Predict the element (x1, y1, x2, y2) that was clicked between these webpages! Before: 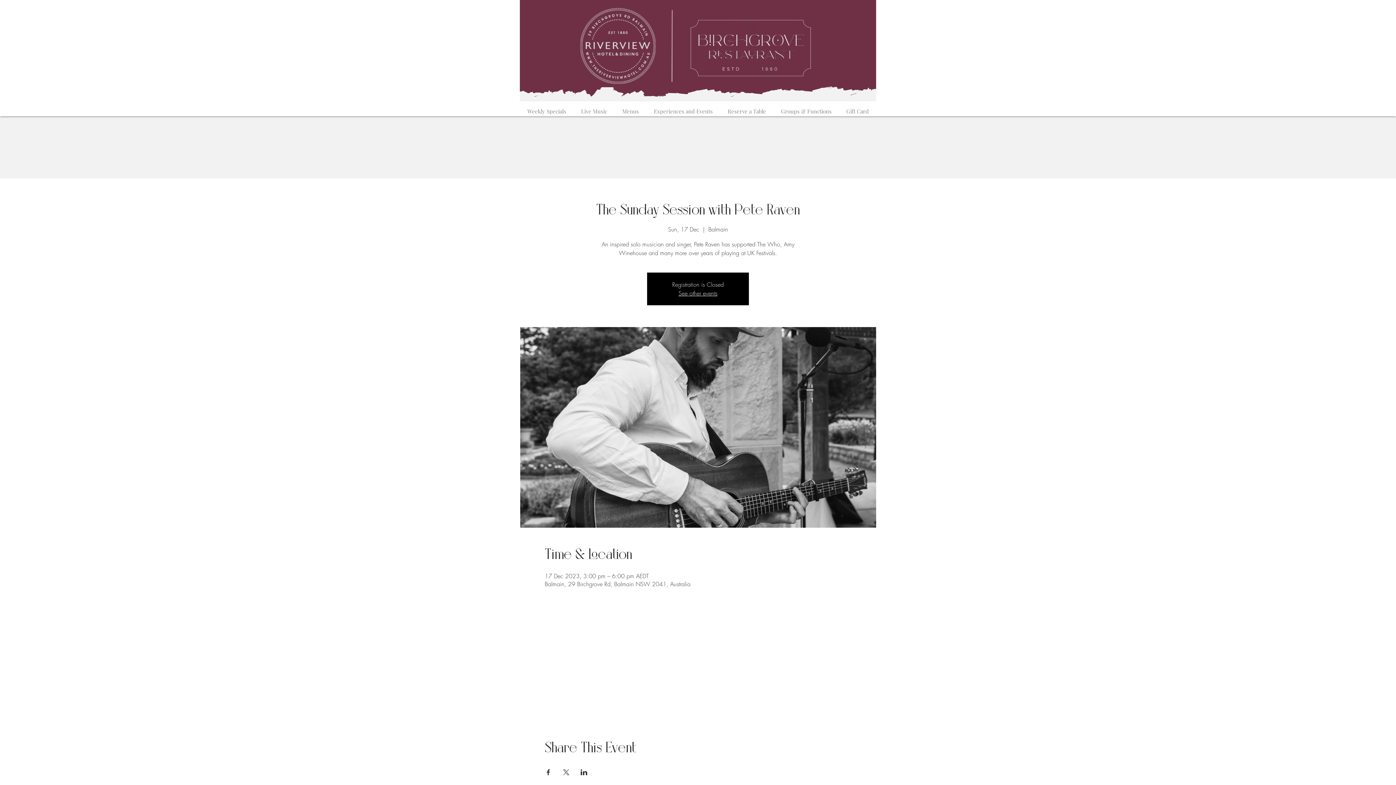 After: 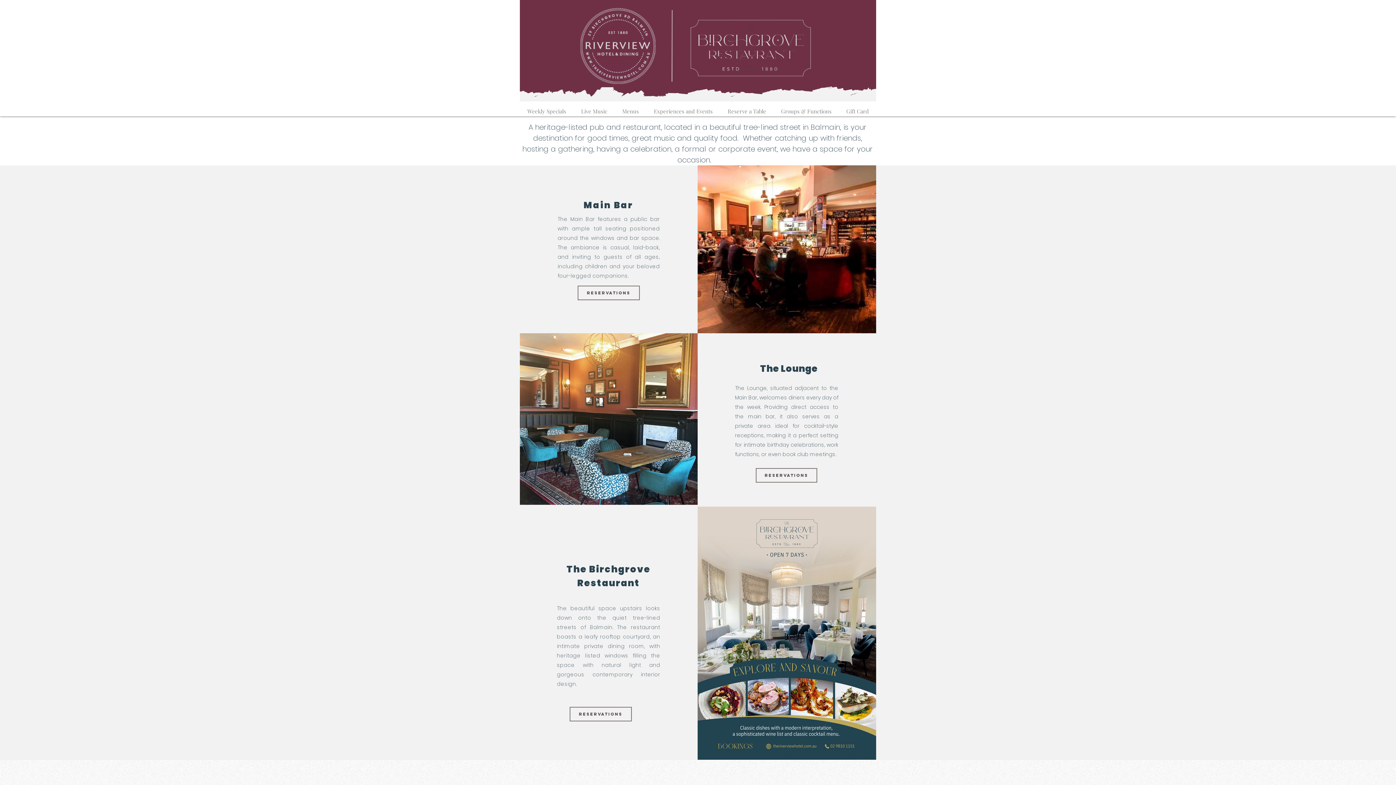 Action: label: See other events bbox: (678, 289, 717, 297)